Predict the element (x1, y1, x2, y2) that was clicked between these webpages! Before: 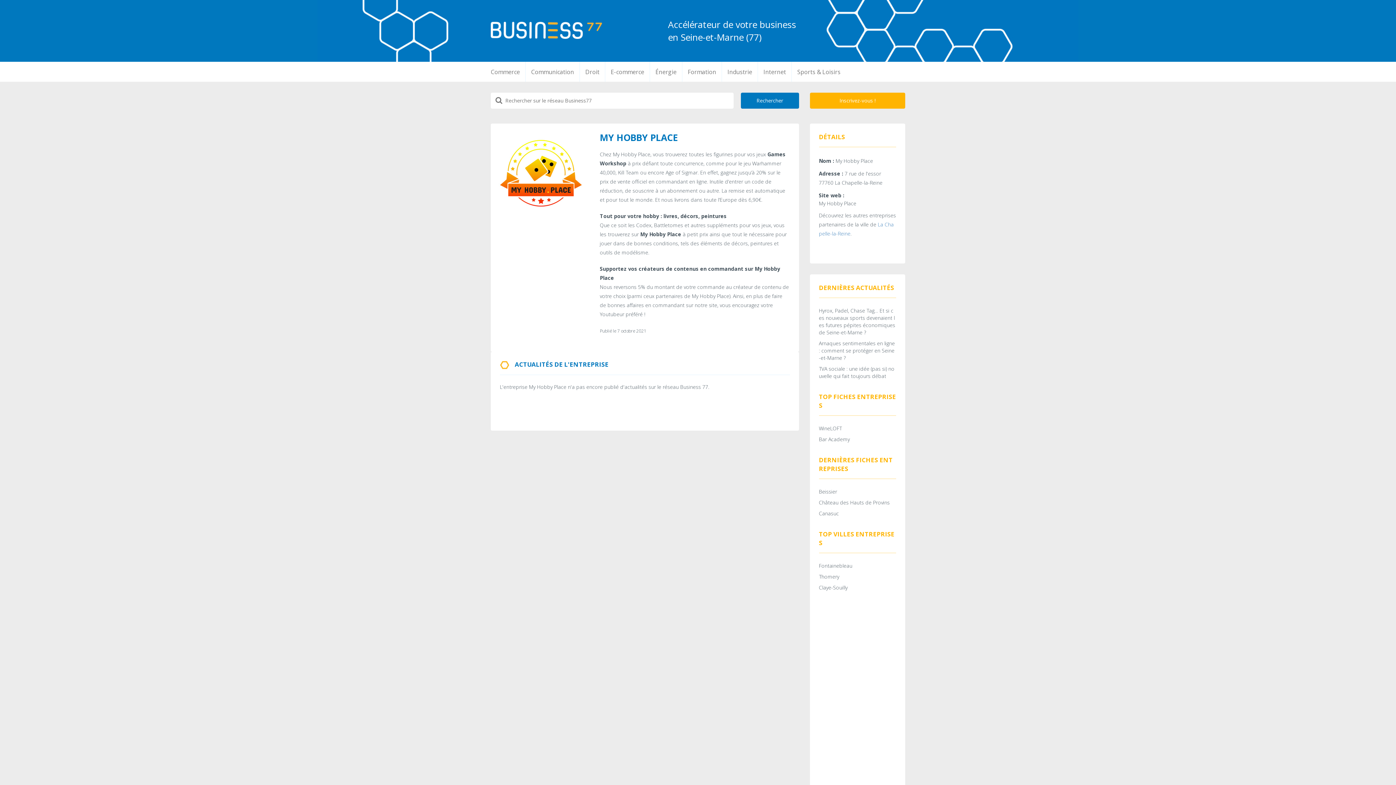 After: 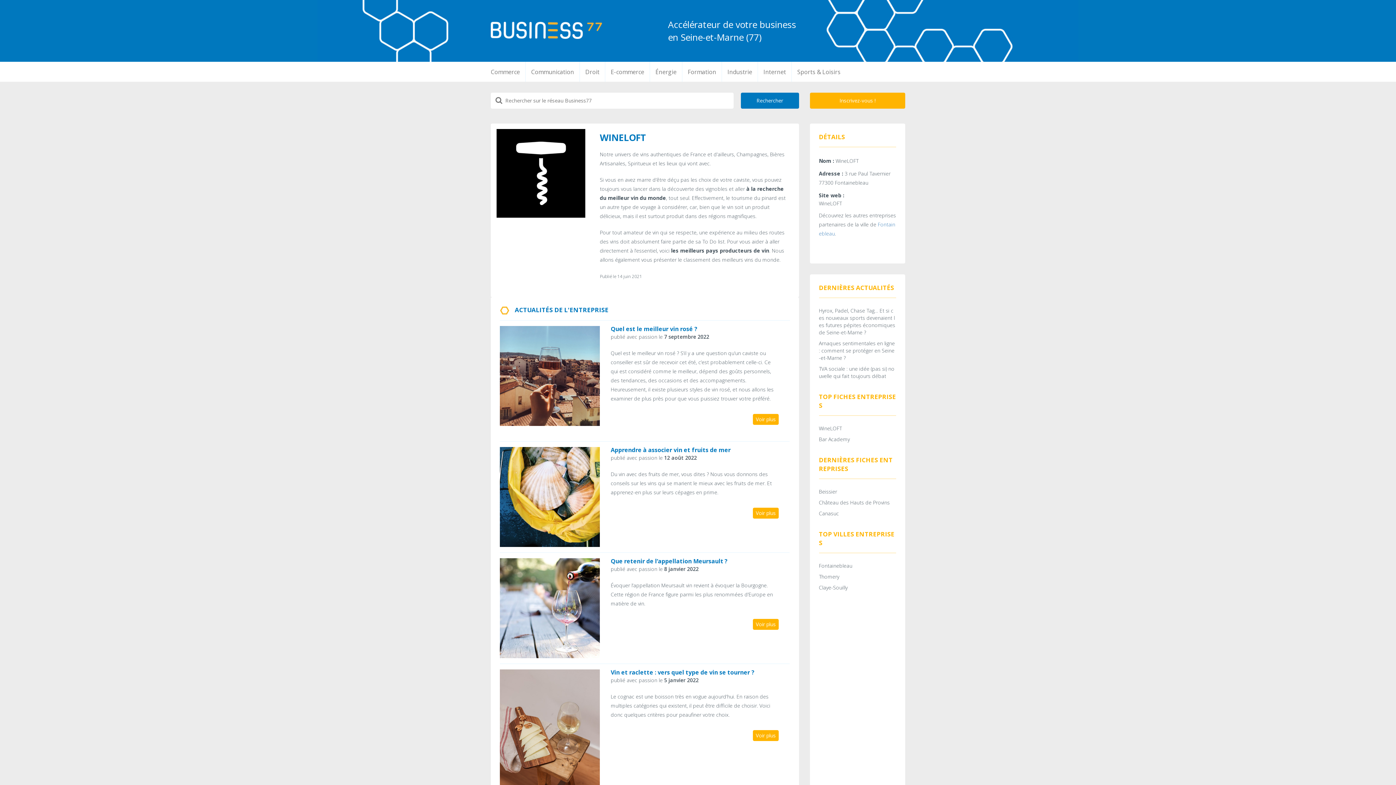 Action: bbox: (819, 425, 850, 432) label: WineLOFT